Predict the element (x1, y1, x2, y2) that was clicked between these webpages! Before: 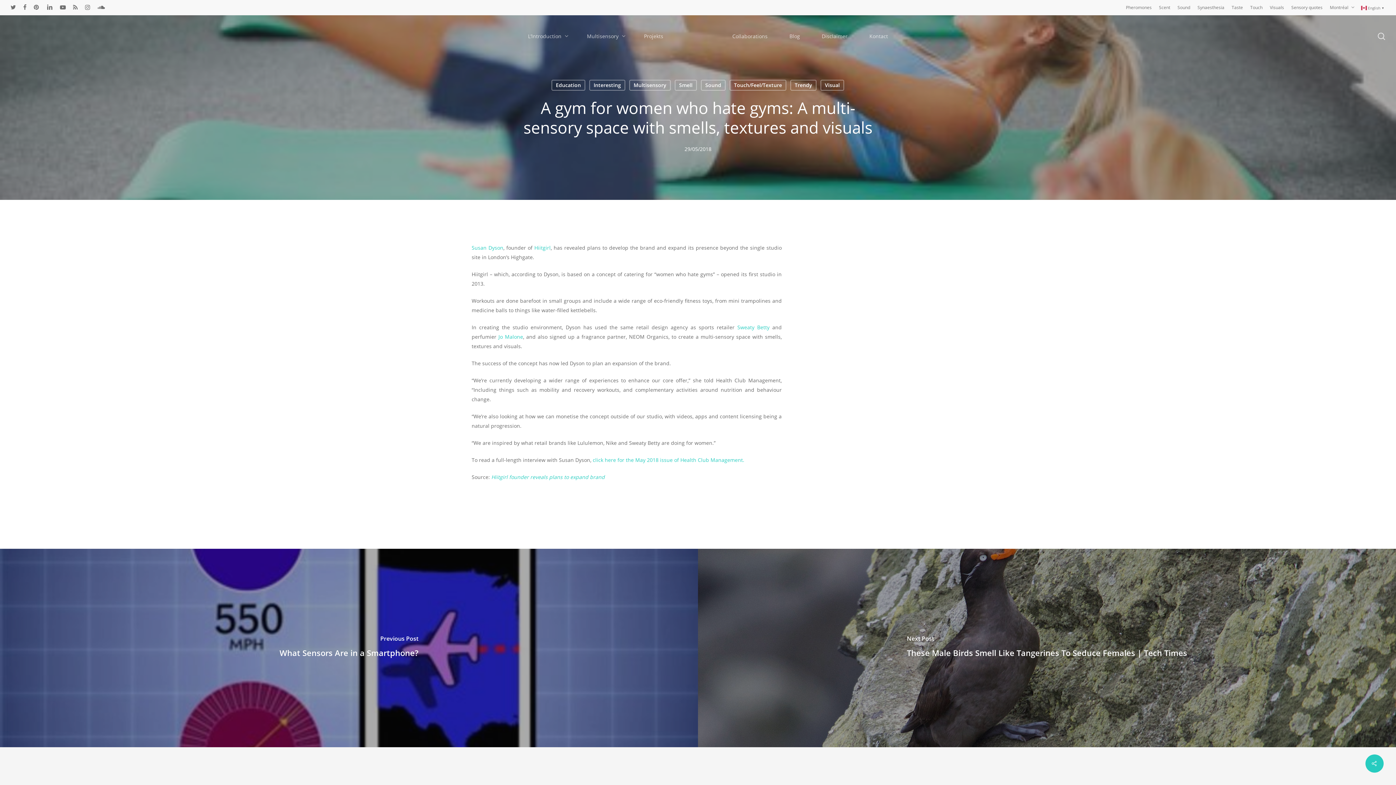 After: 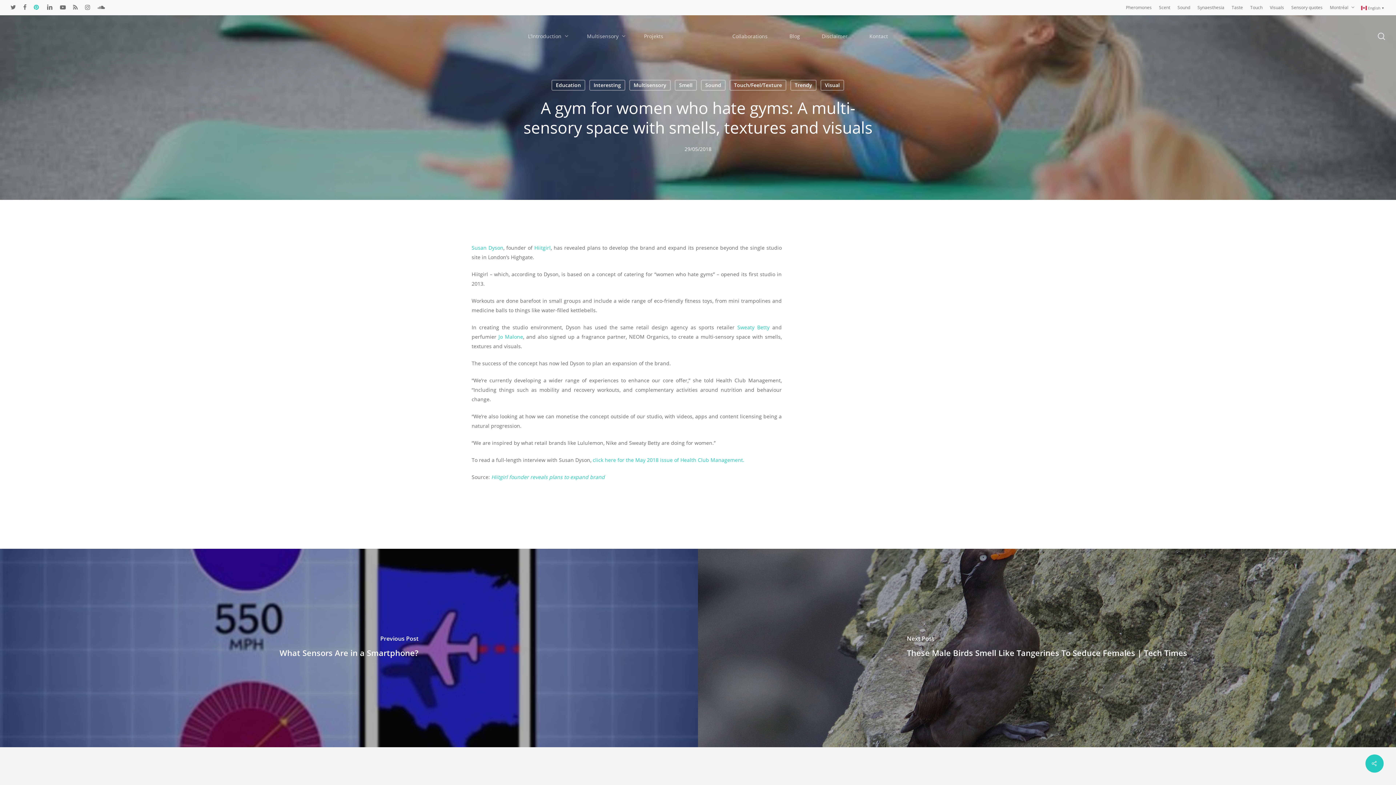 Action: label: pinterest bbox: (33, 2, 39, 12)